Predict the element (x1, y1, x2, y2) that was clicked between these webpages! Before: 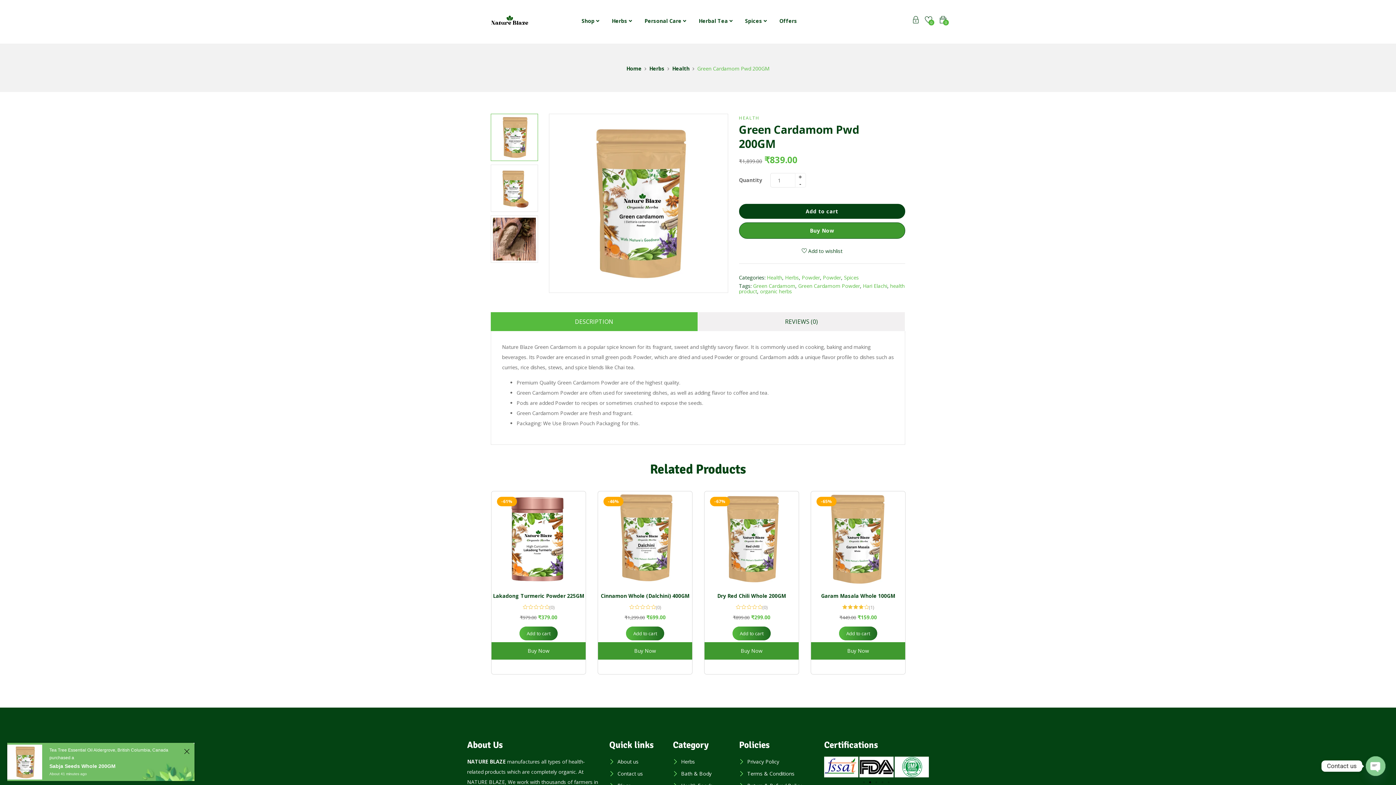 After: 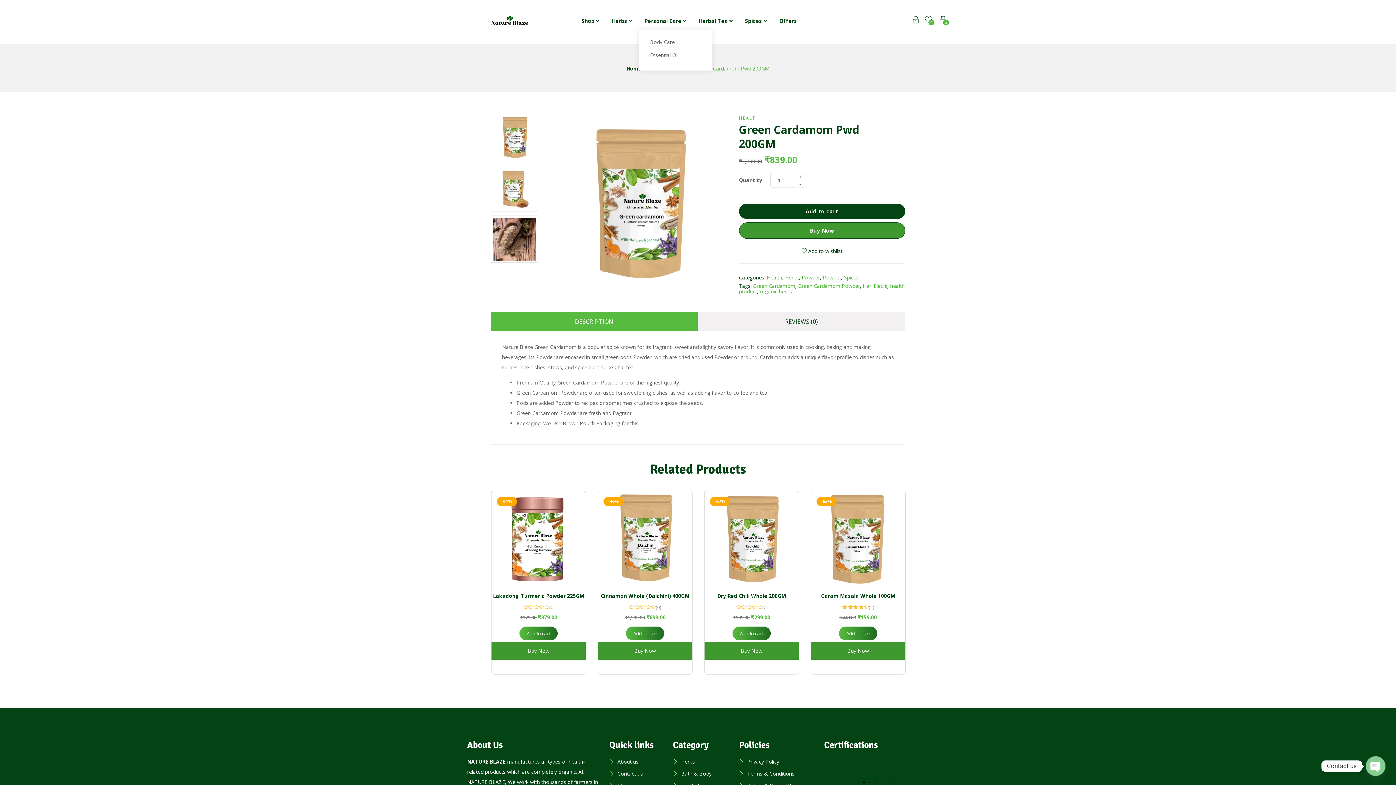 Action: label: Personal Care  bbox: (644, 12, 686, 29)